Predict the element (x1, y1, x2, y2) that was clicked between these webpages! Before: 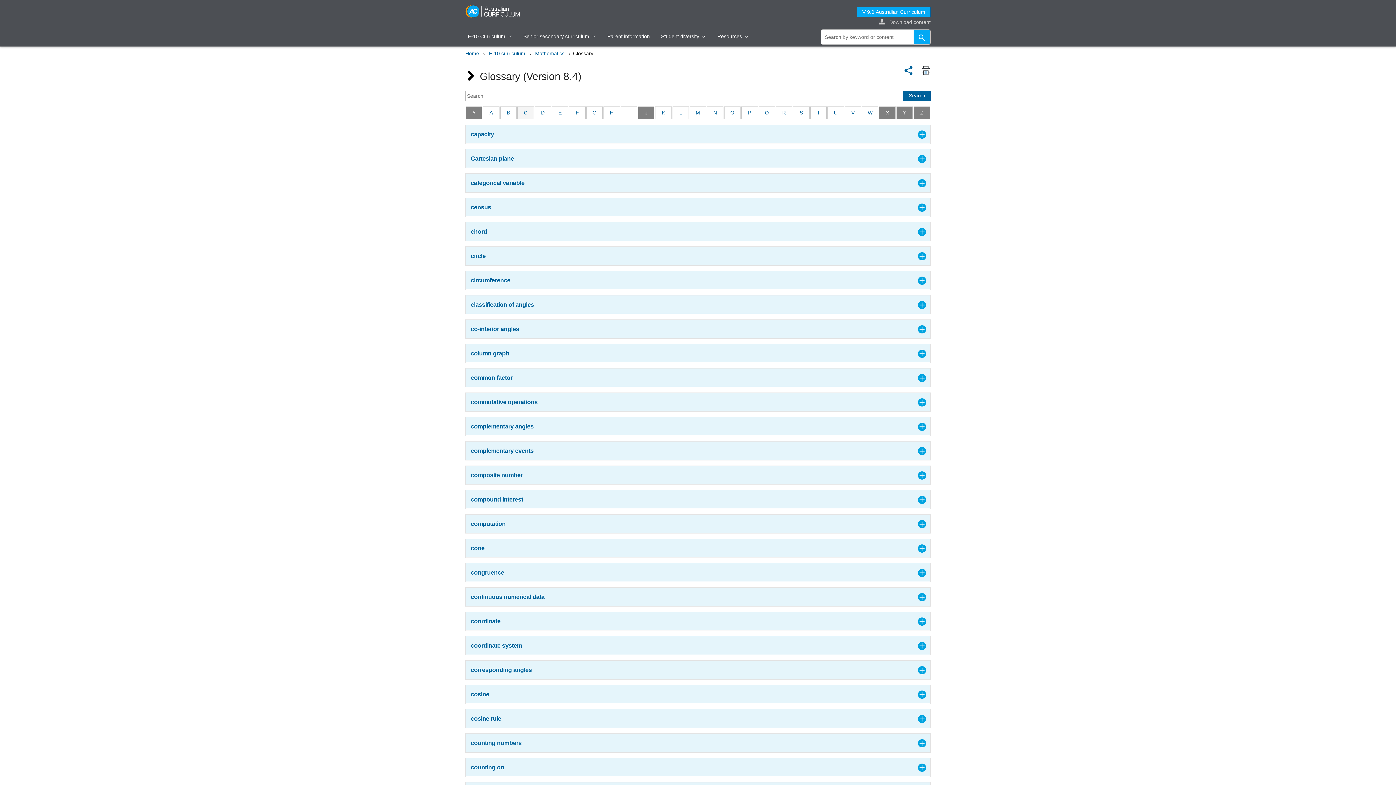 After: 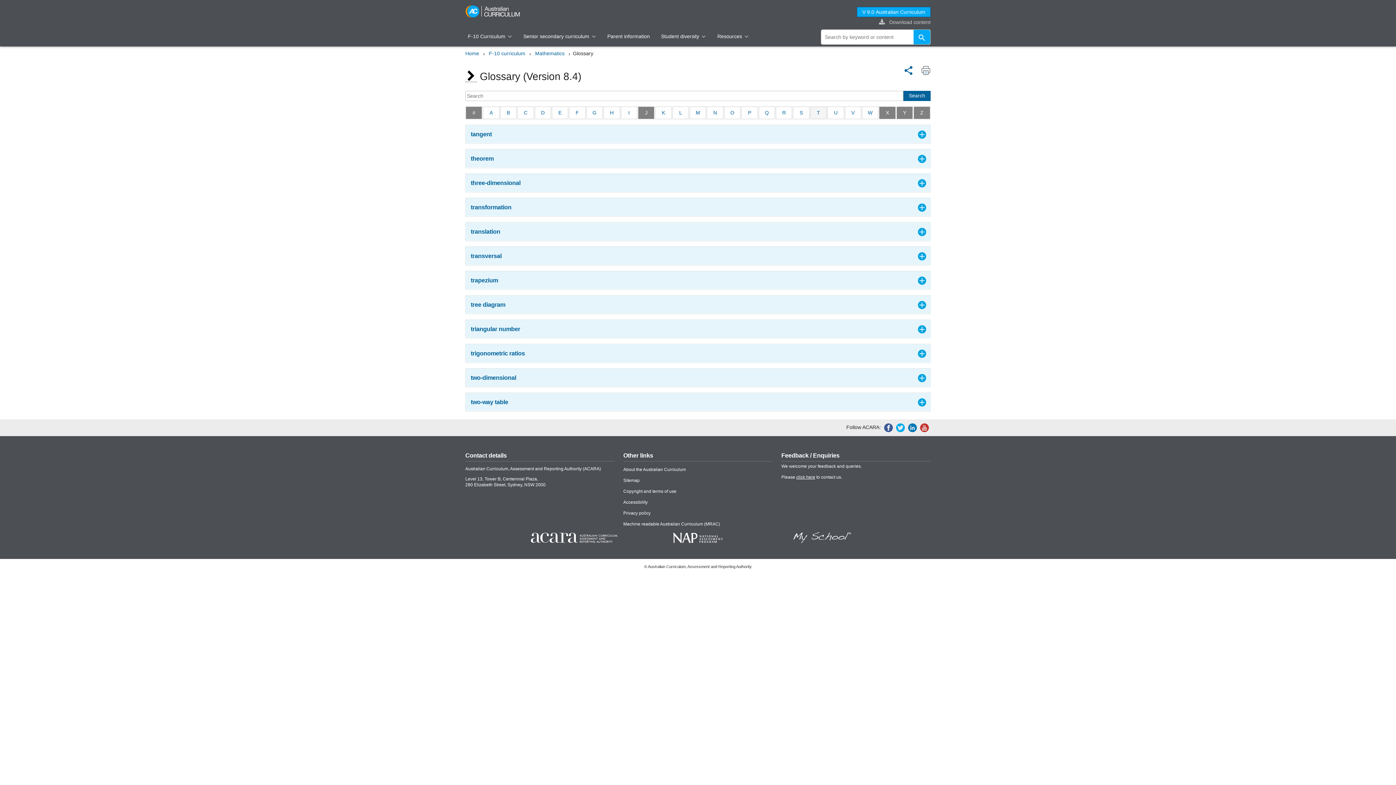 Action: label: T bbox: (810, 106, 826, 119)